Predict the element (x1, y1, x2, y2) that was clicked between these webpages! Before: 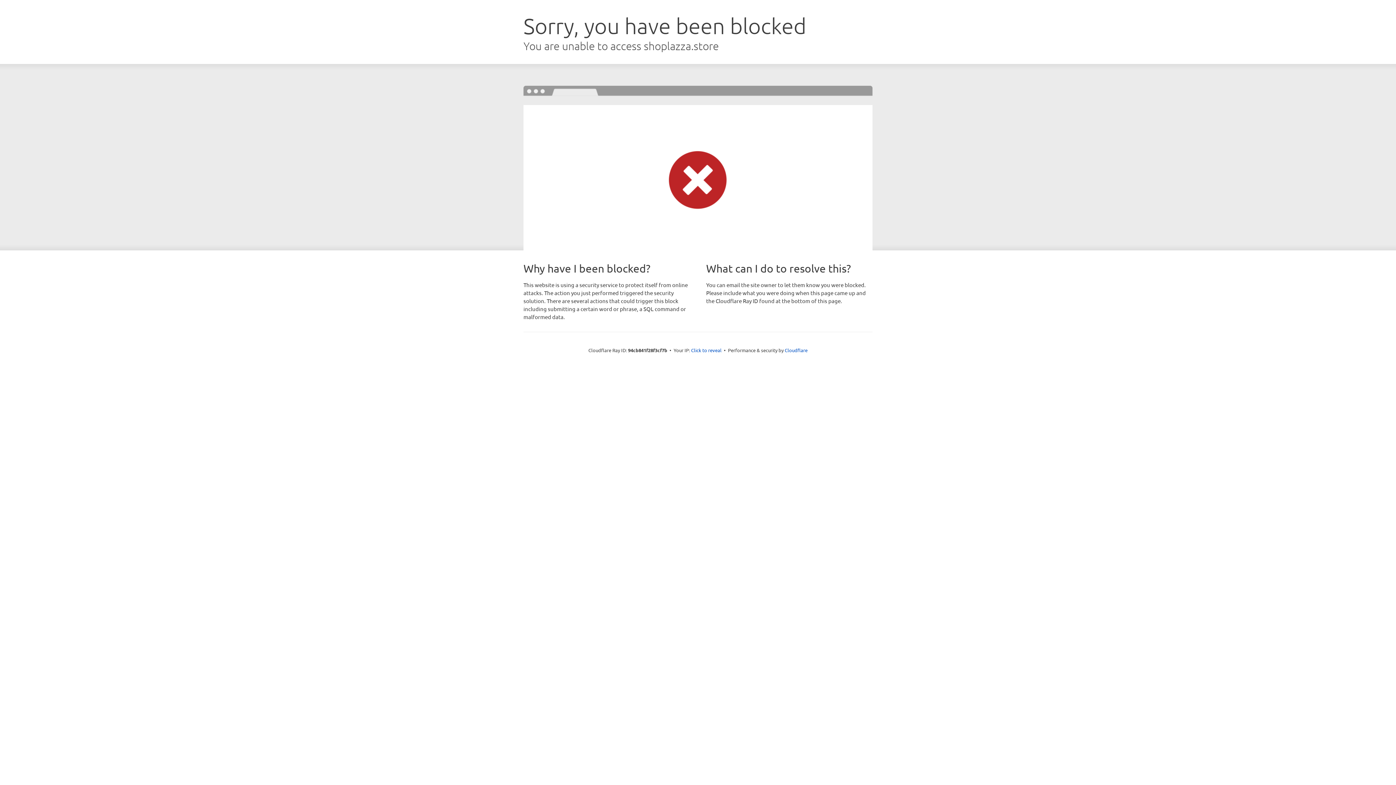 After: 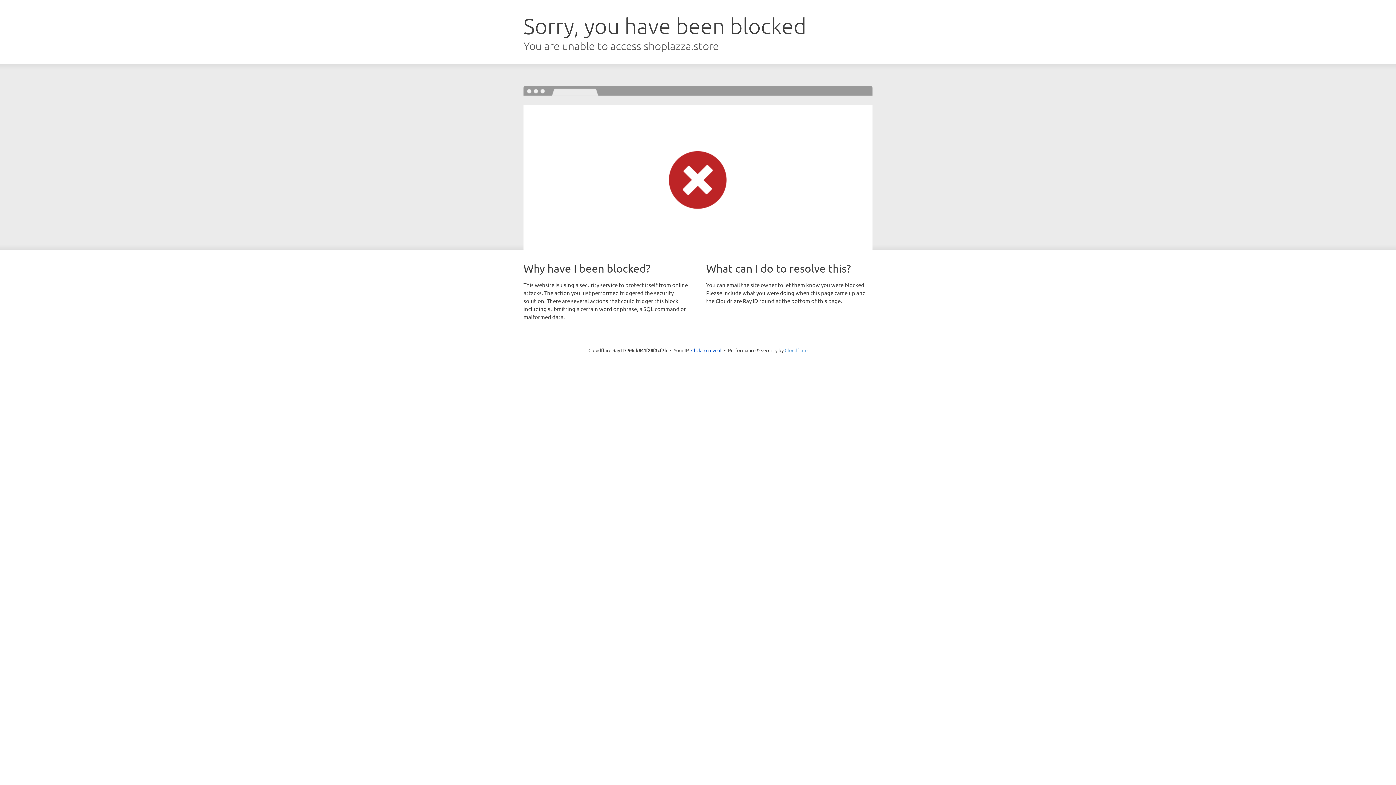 Action: bbox: (784, 347, 807, 353) label: Cloudflare